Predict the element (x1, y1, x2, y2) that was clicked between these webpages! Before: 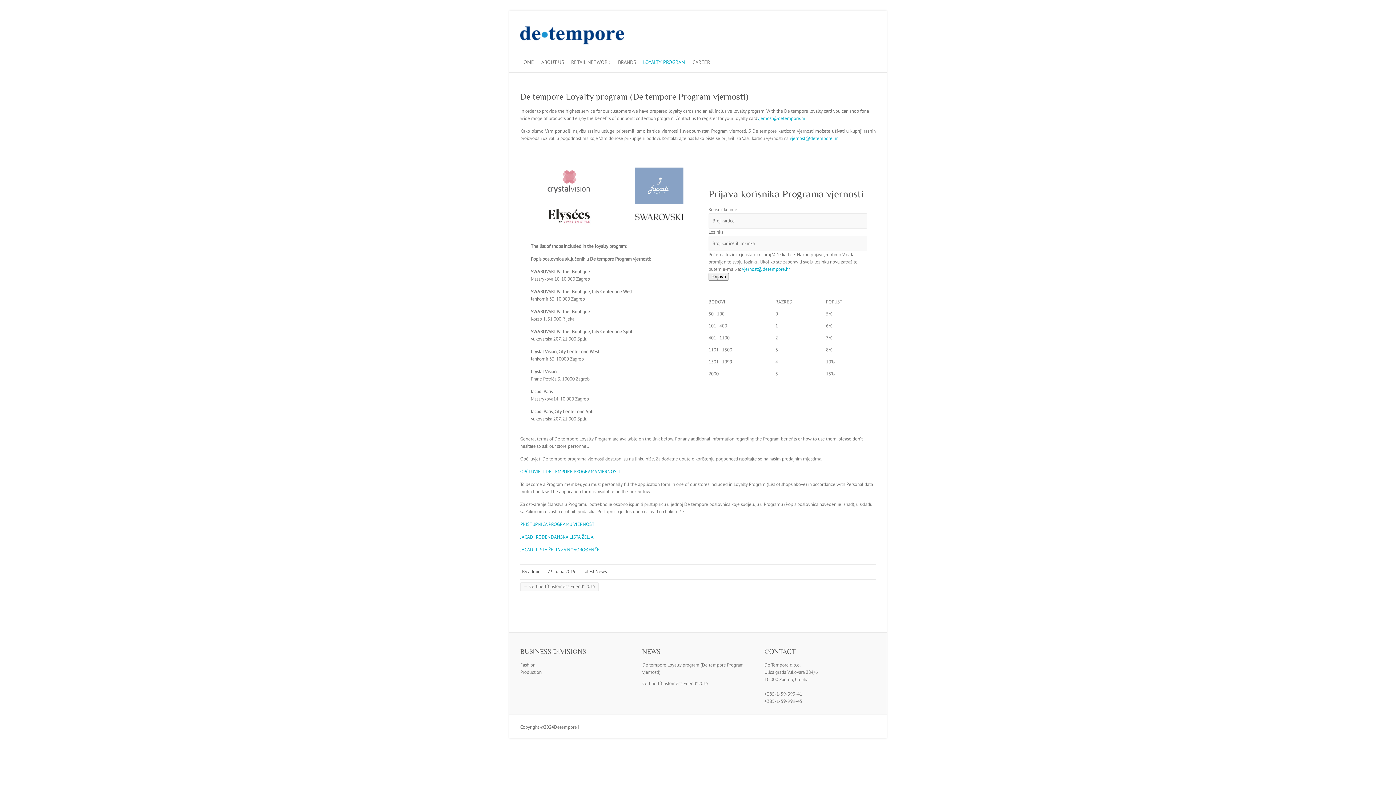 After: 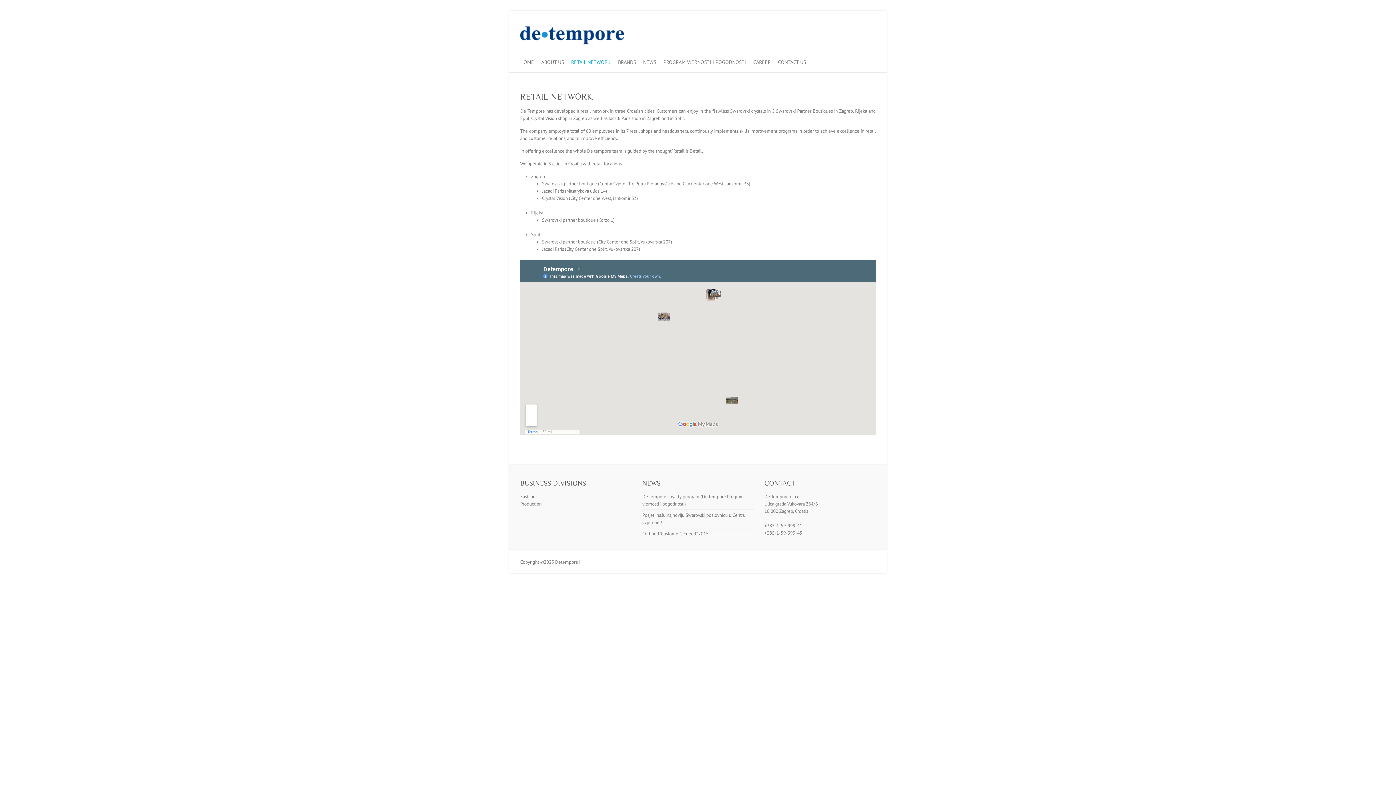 Action: bbox: (571, 52, 610, 72) label: RETAIL NETWORK